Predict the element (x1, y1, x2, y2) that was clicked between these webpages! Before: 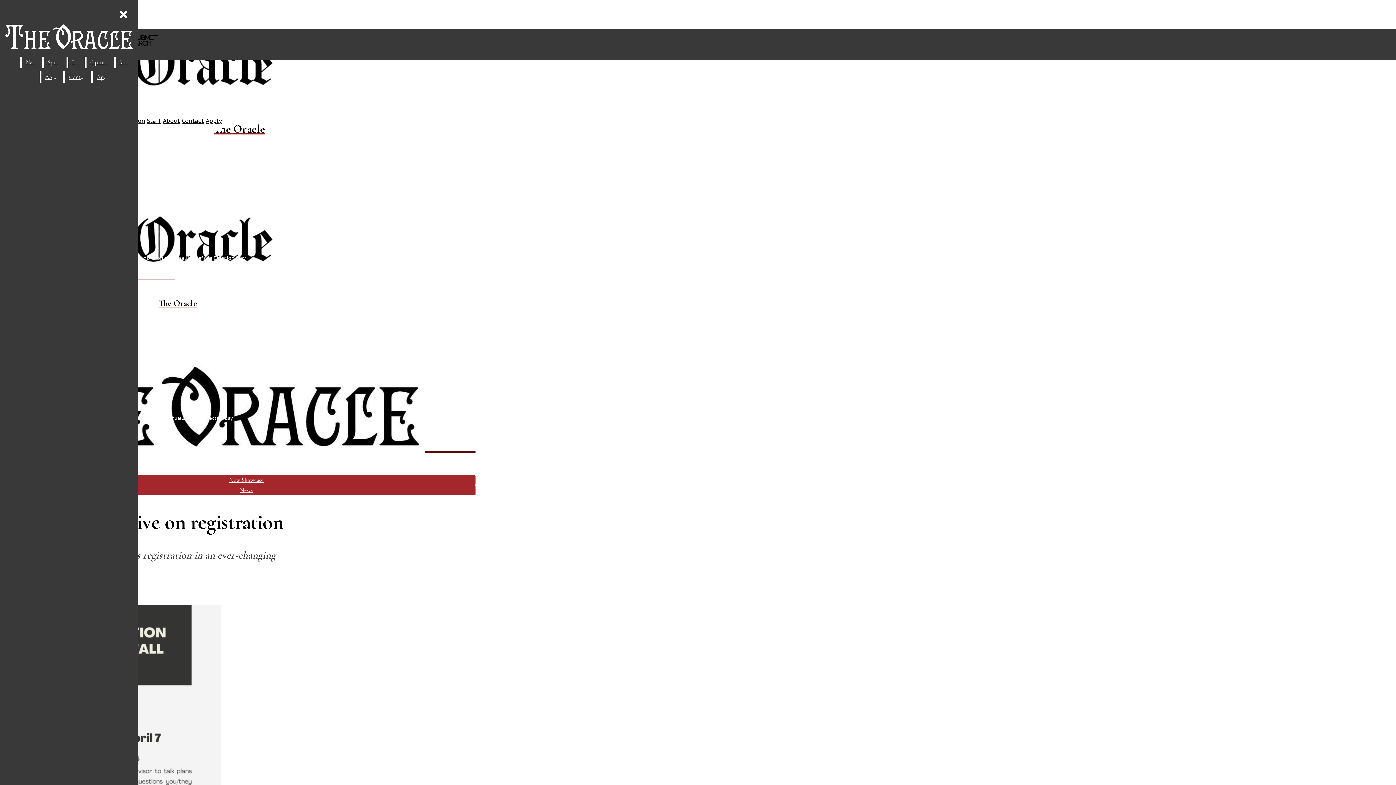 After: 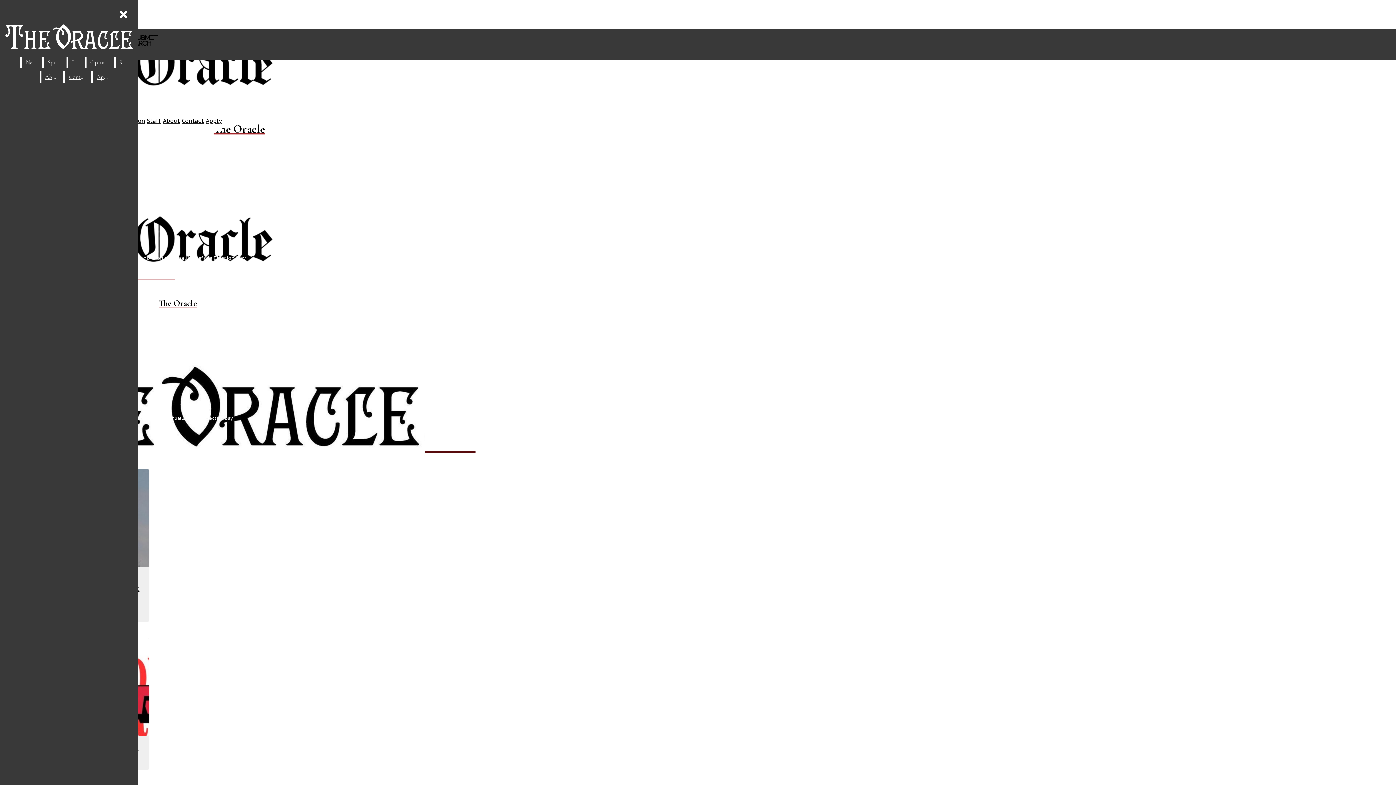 Action: label: News bbox: (240, 486, 253, 494)